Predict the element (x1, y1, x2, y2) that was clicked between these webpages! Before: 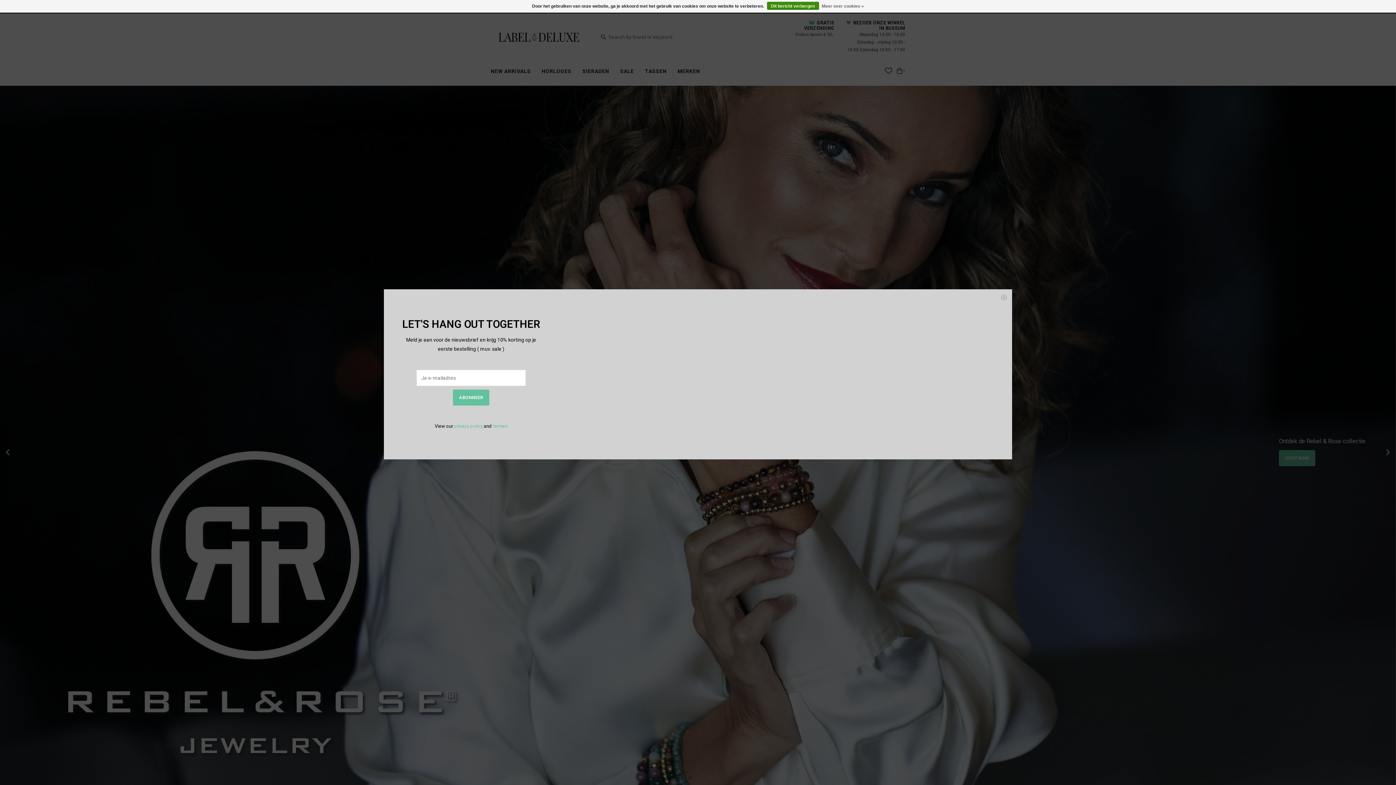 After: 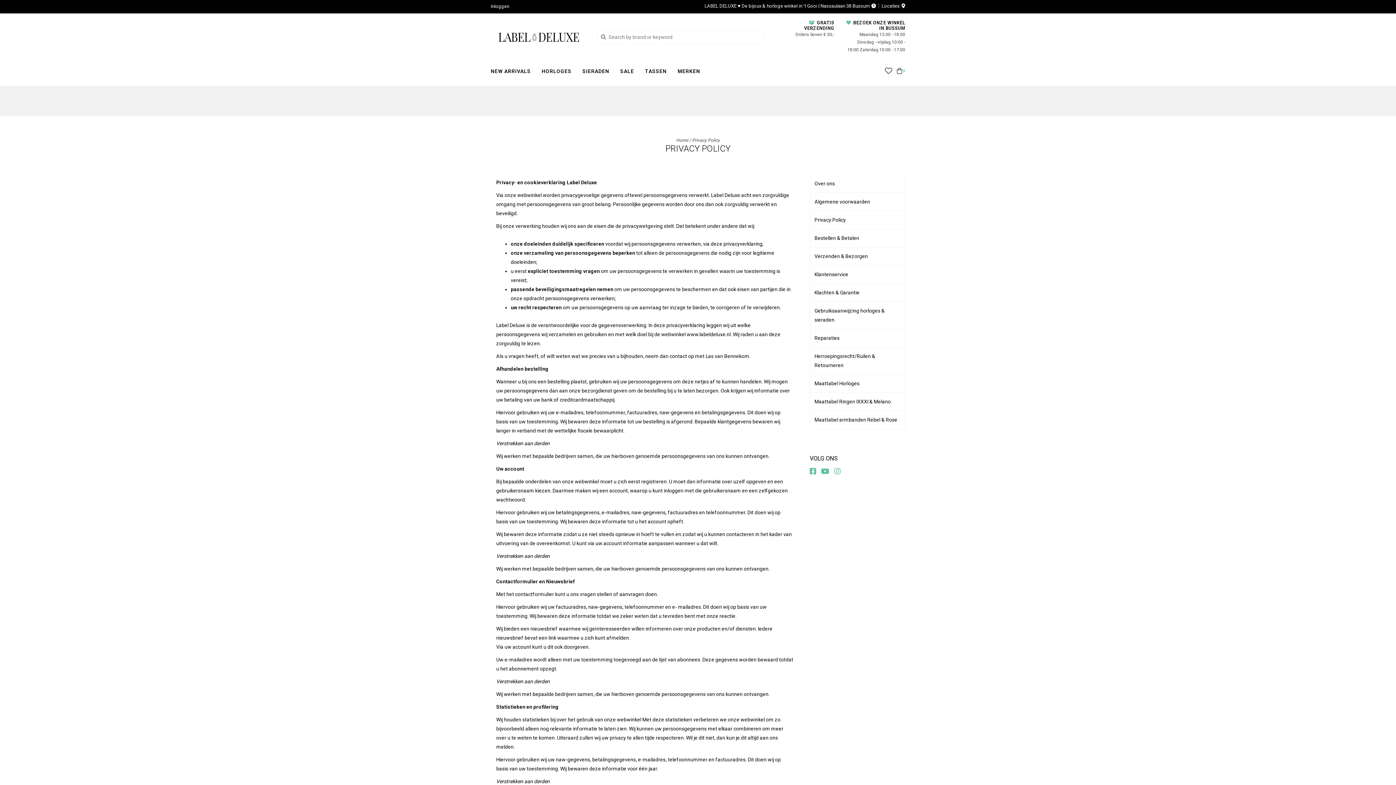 Action: bbox: (454, 423, 482, 428) label: privacy policy